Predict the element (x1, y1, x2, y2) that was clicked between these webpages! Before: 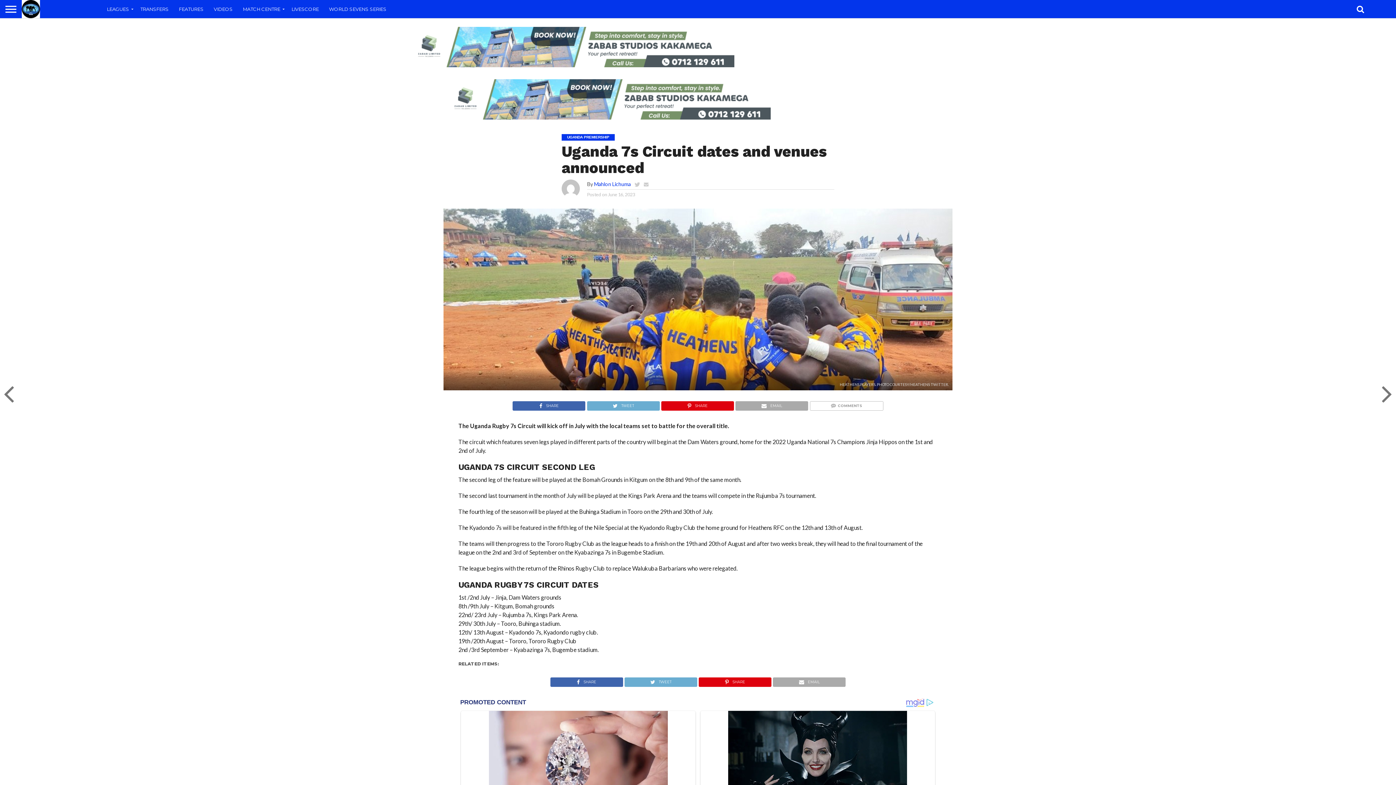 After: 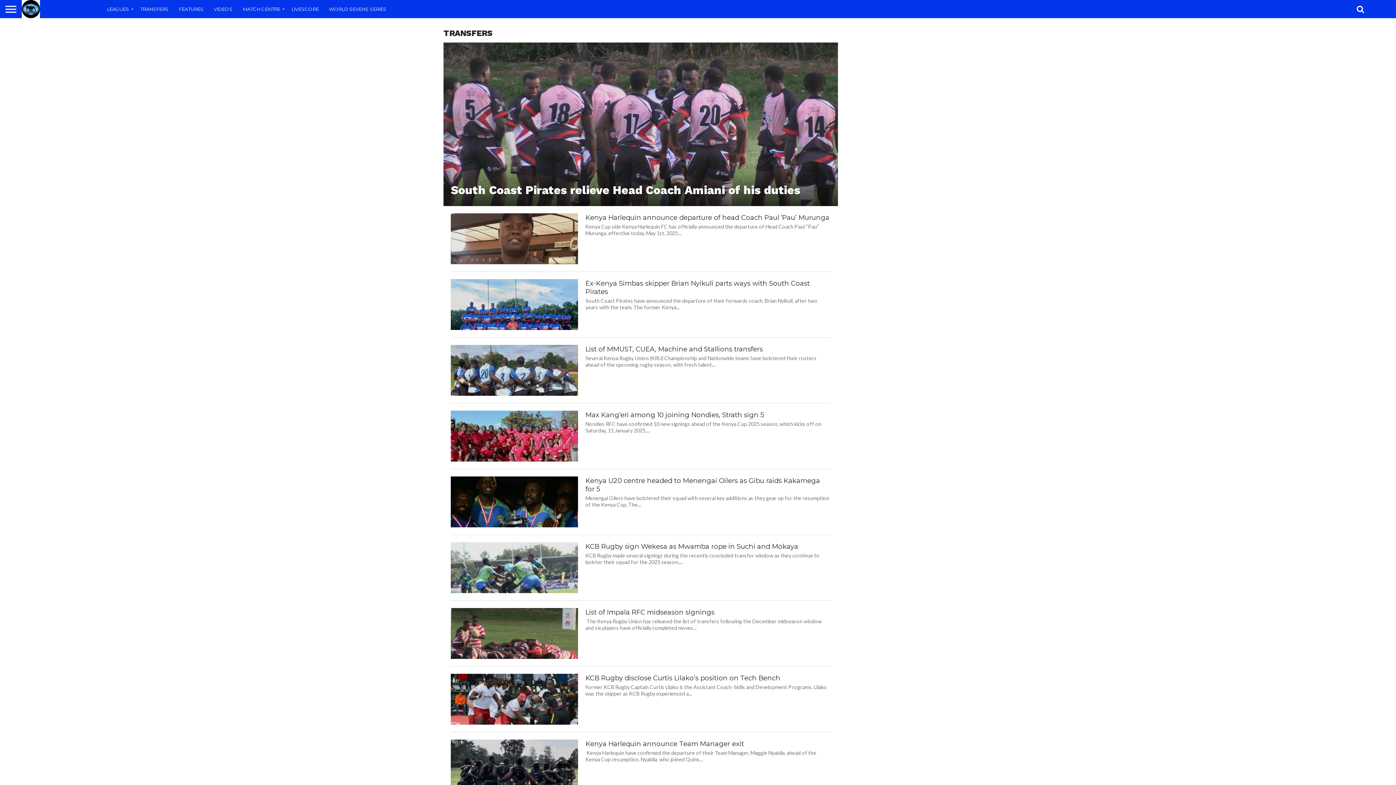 Action: bbox: (135, 0, 173, 18) label: TRANSFERS